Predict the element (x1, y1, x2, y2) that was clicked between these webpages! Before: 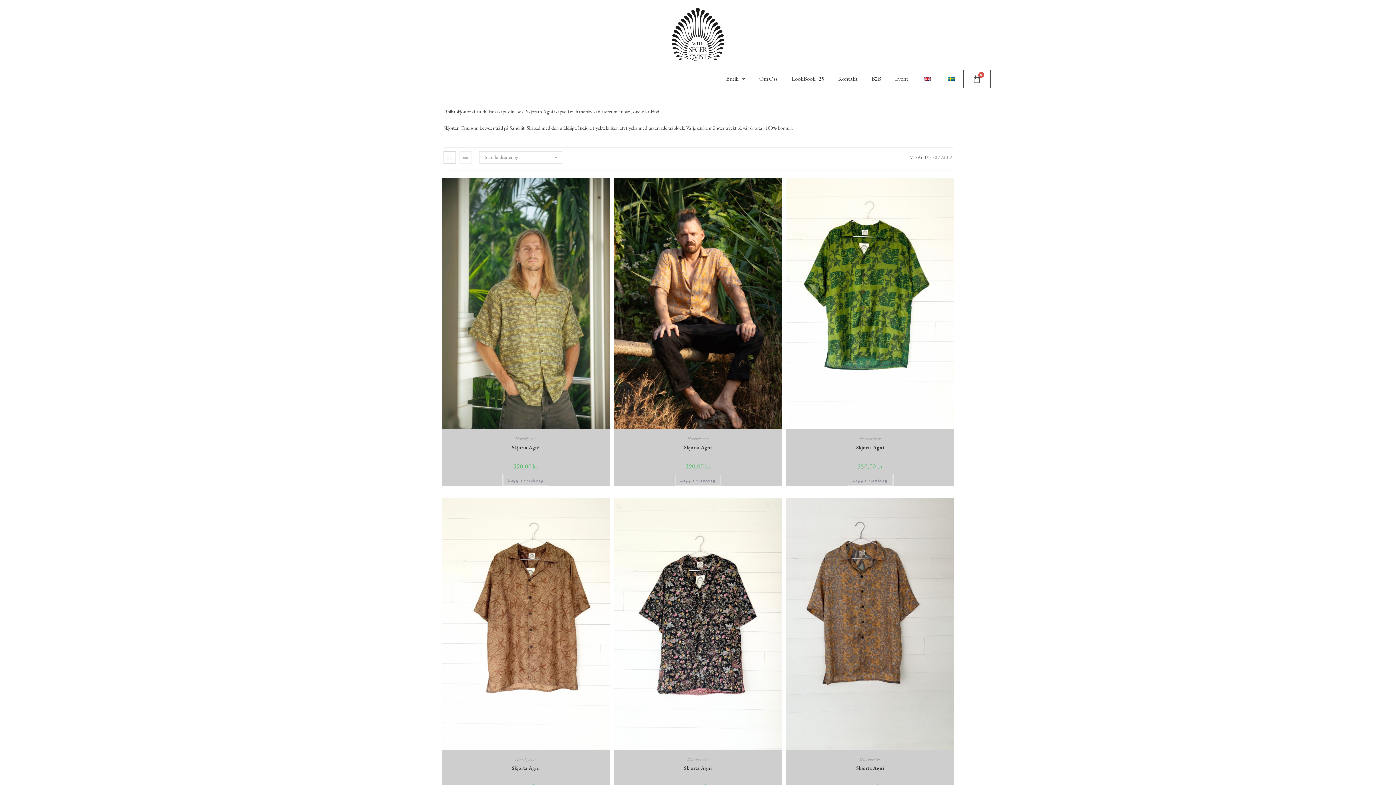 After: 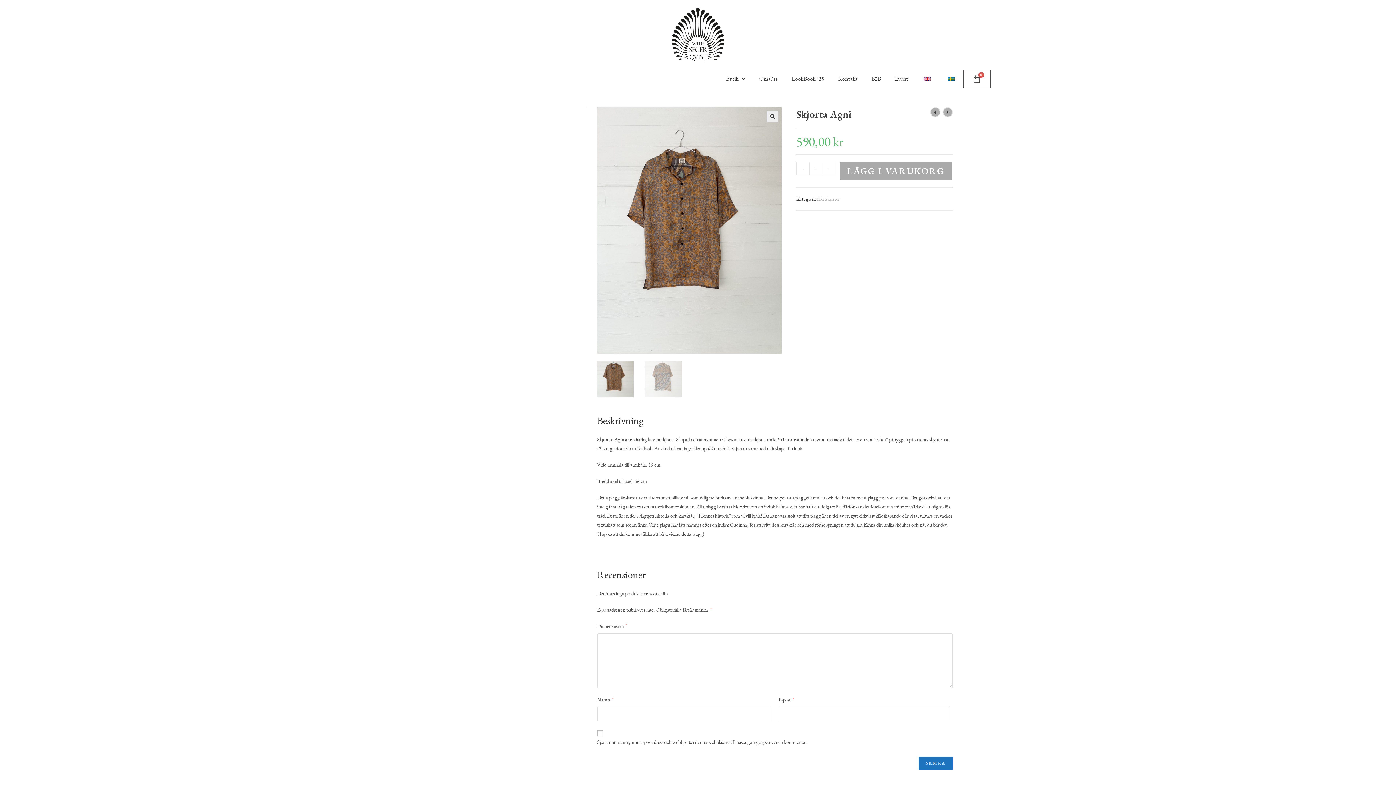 Action: bbox: (856, 764, 884, 772) label: Skjorta Agni